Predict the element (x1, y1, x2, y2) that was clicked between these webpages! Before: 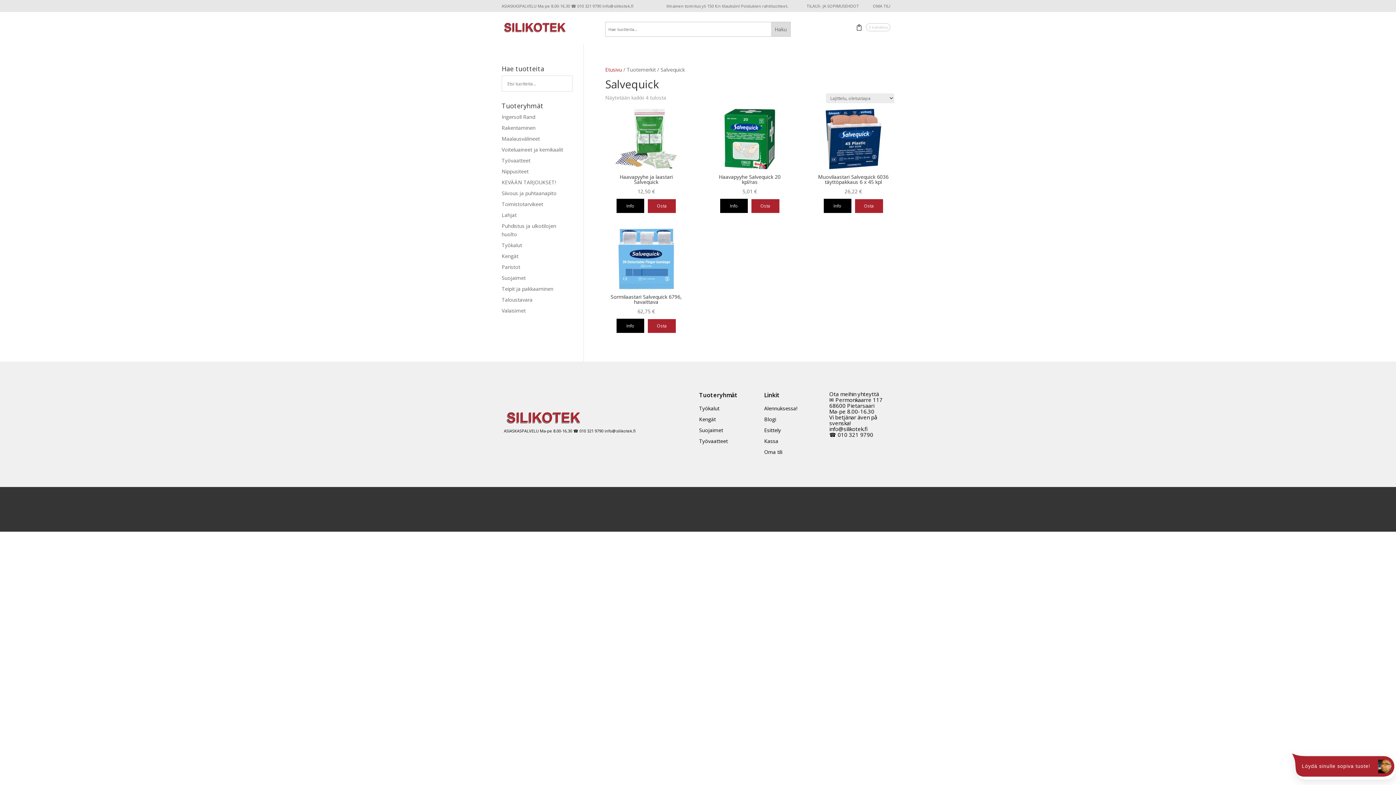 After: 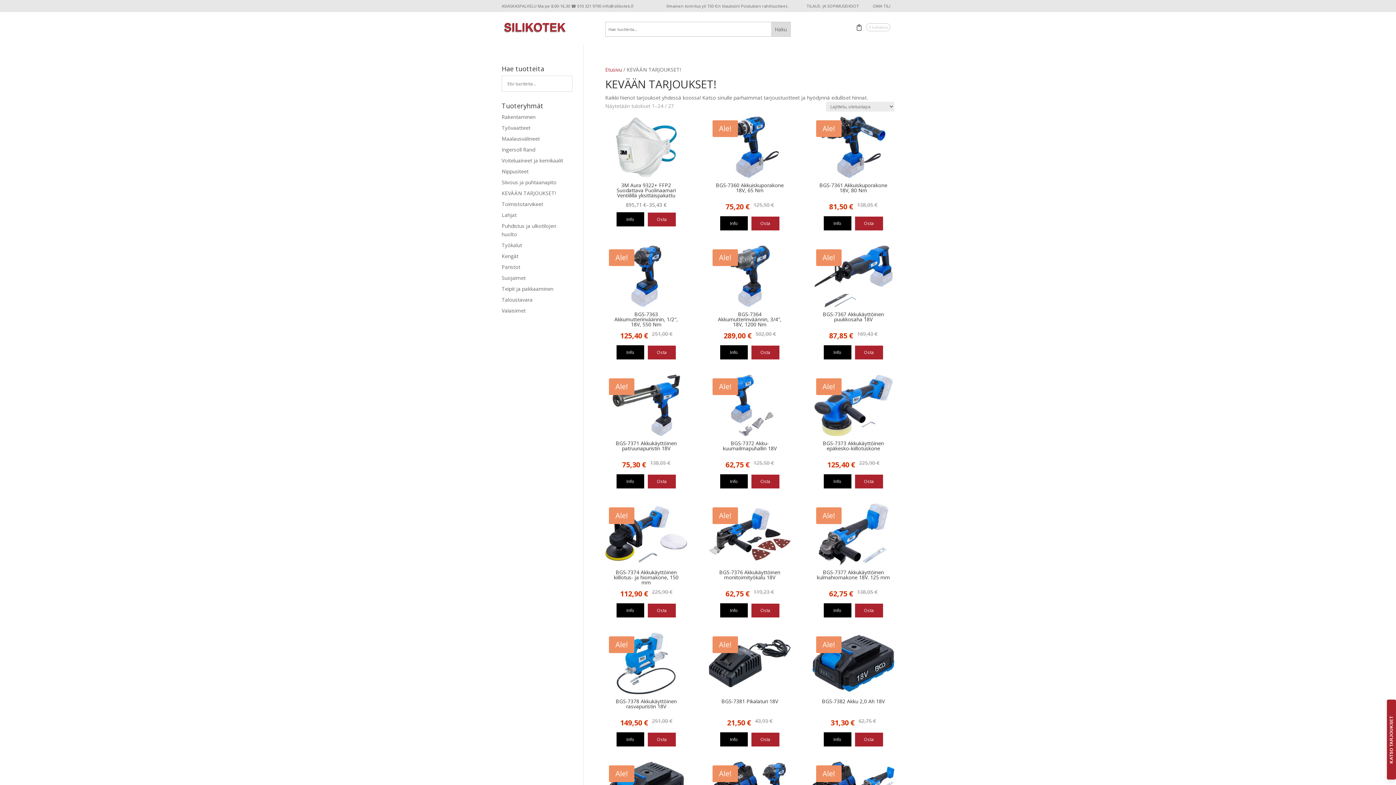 Action: label: KEVÄÄN TARJOUKSET! bbox: (501, 178, 556, 185)